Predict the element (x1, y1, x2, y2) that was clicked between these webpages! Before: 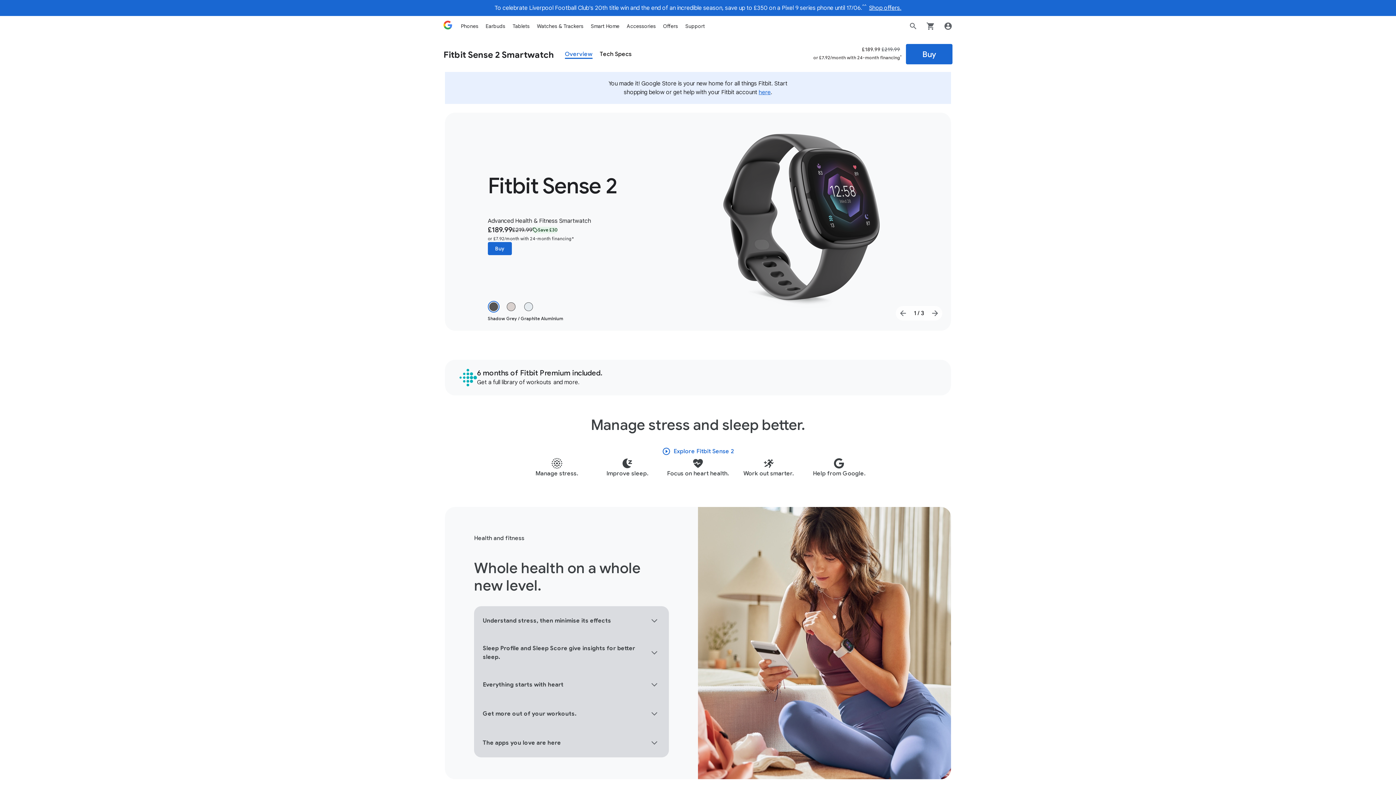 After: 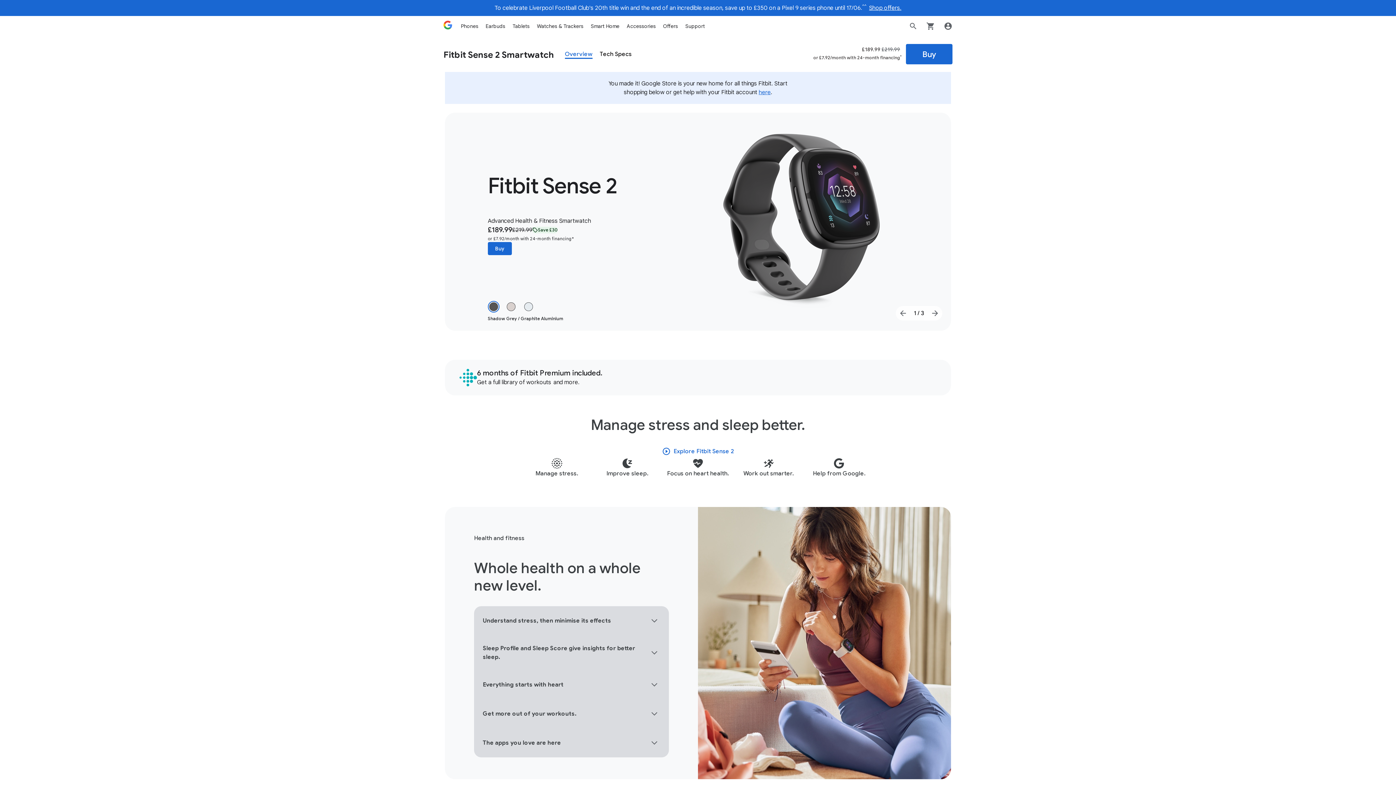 Action: label: Sleep Profile and Sleep Score give insights for better sleep.
summary bbox: (474, 635, 669, 670)